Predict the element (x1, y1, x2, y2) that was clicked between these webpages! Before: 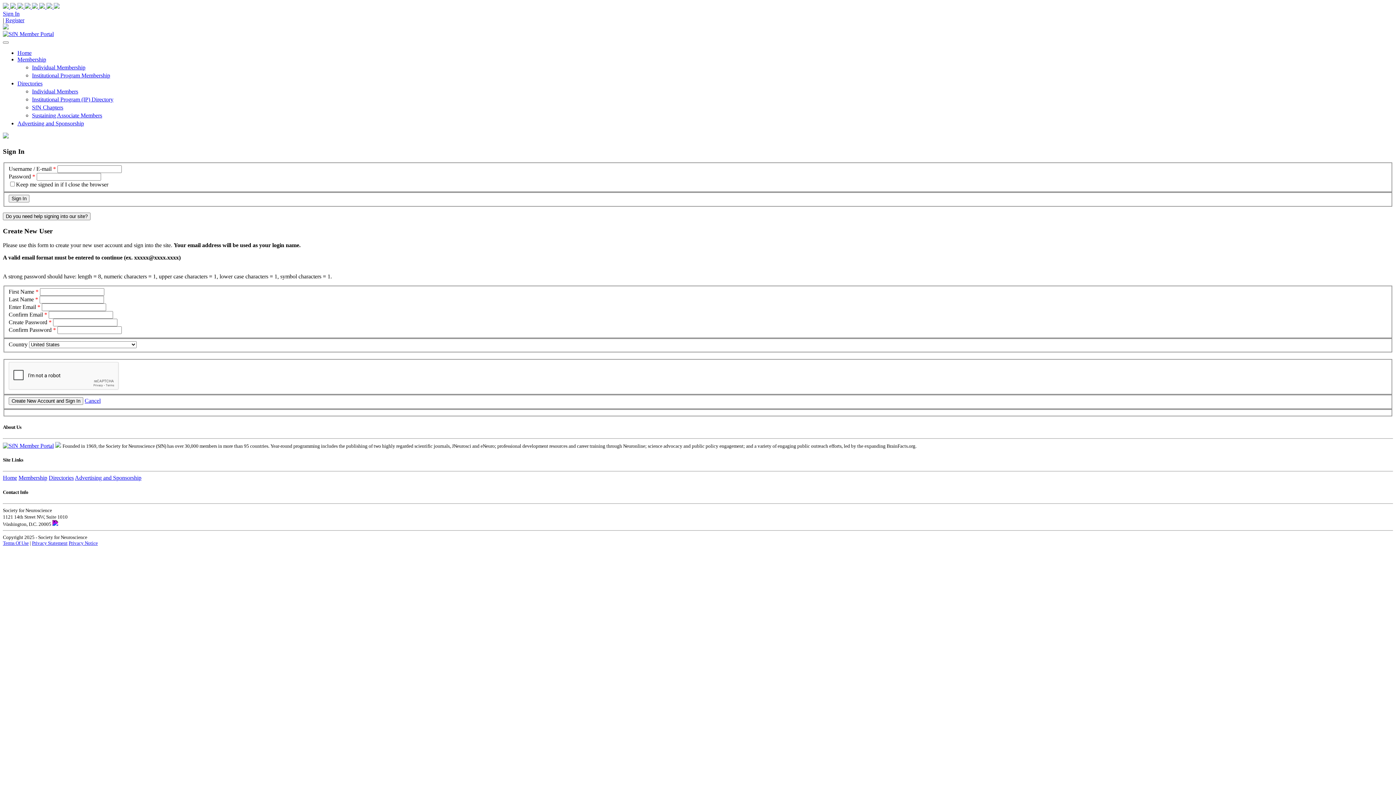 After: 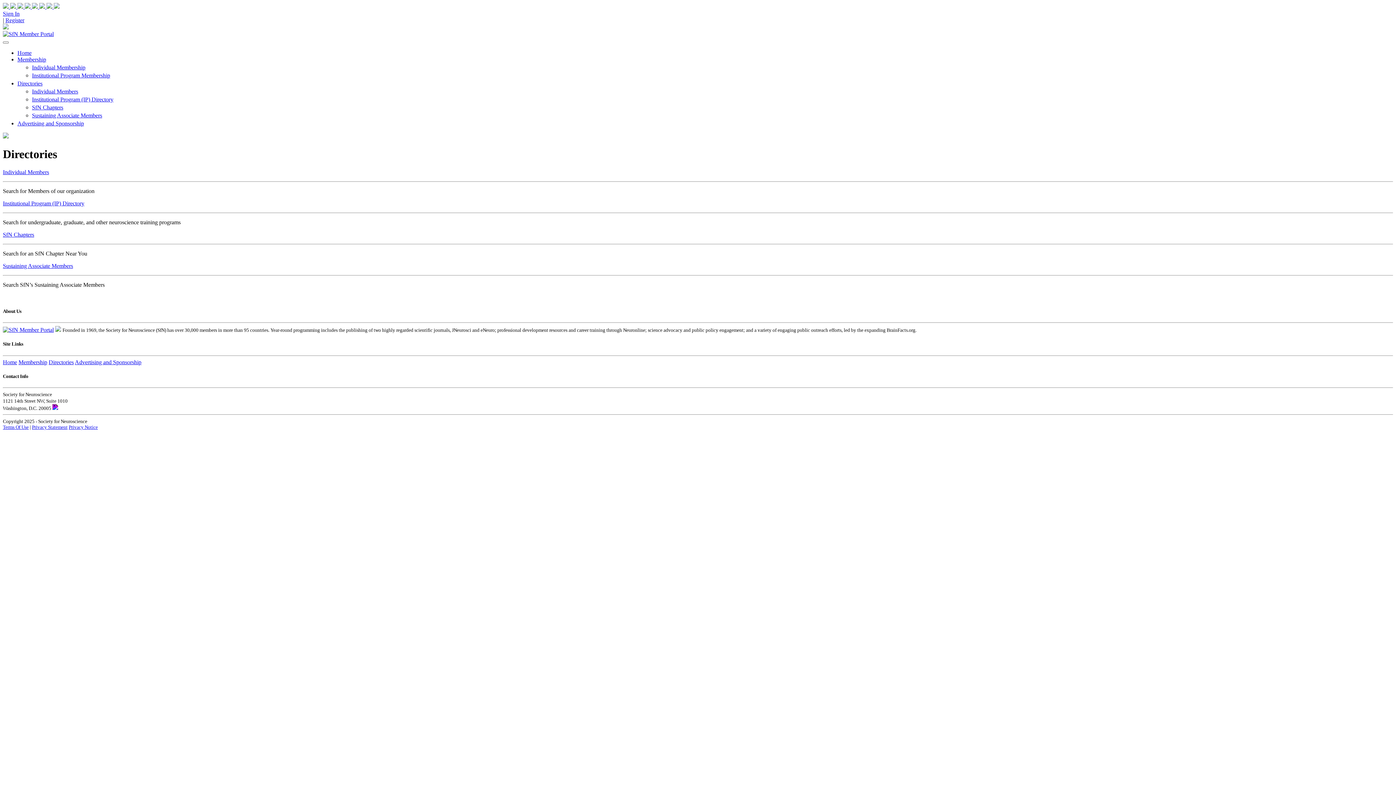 Action: bbox: (17, 80, 42, 86) label: Directories